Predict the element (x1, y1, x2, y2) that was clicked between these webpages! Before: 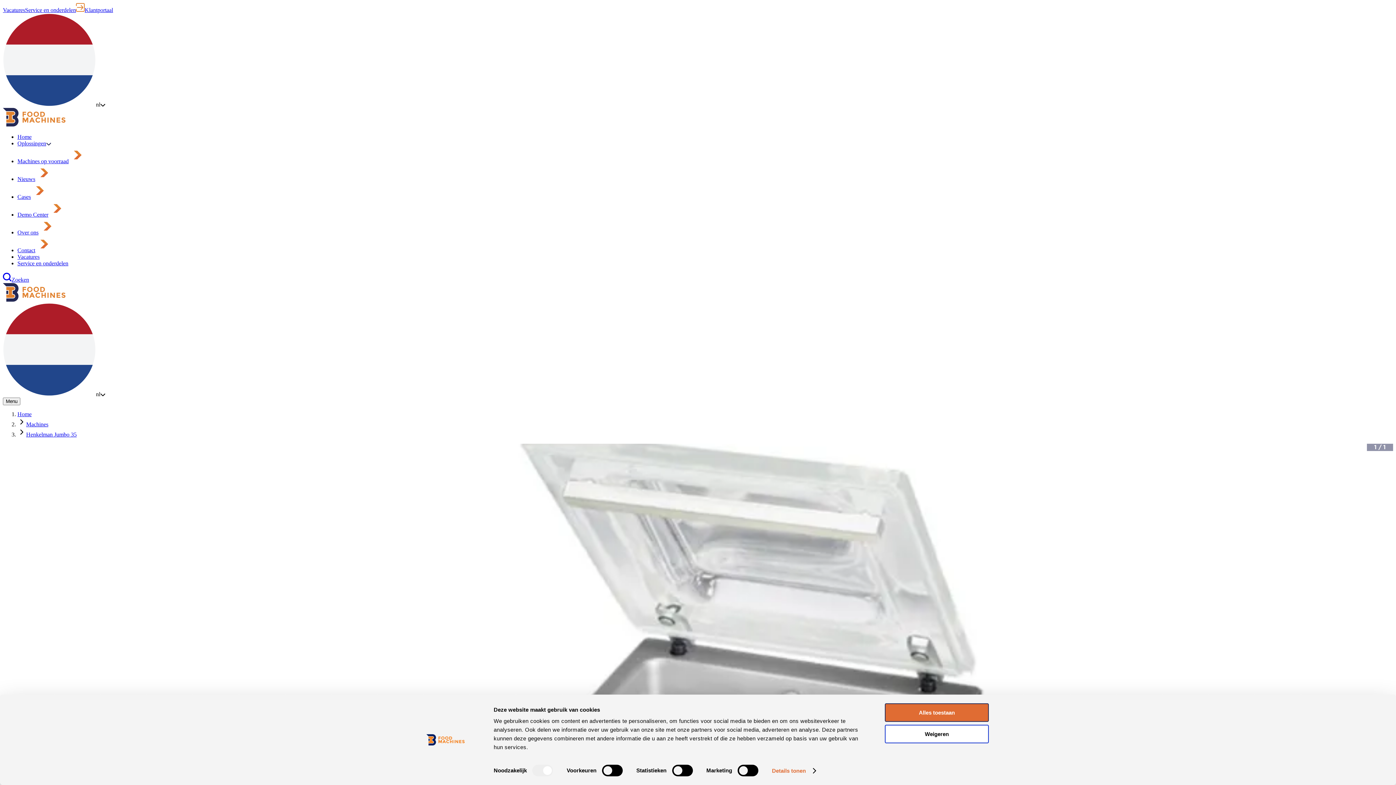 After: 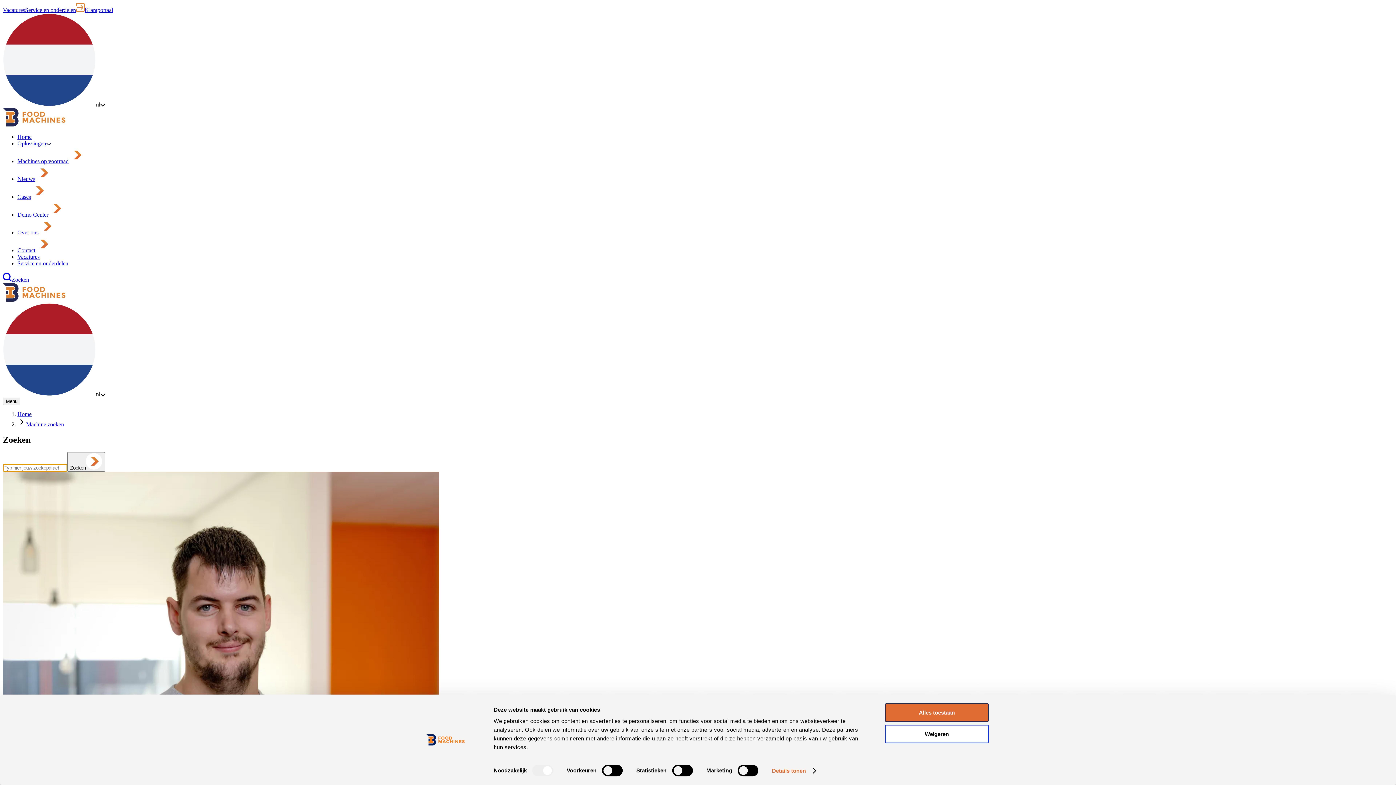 Action: bbox: (2, 276, 29, 282) label: Zoeken